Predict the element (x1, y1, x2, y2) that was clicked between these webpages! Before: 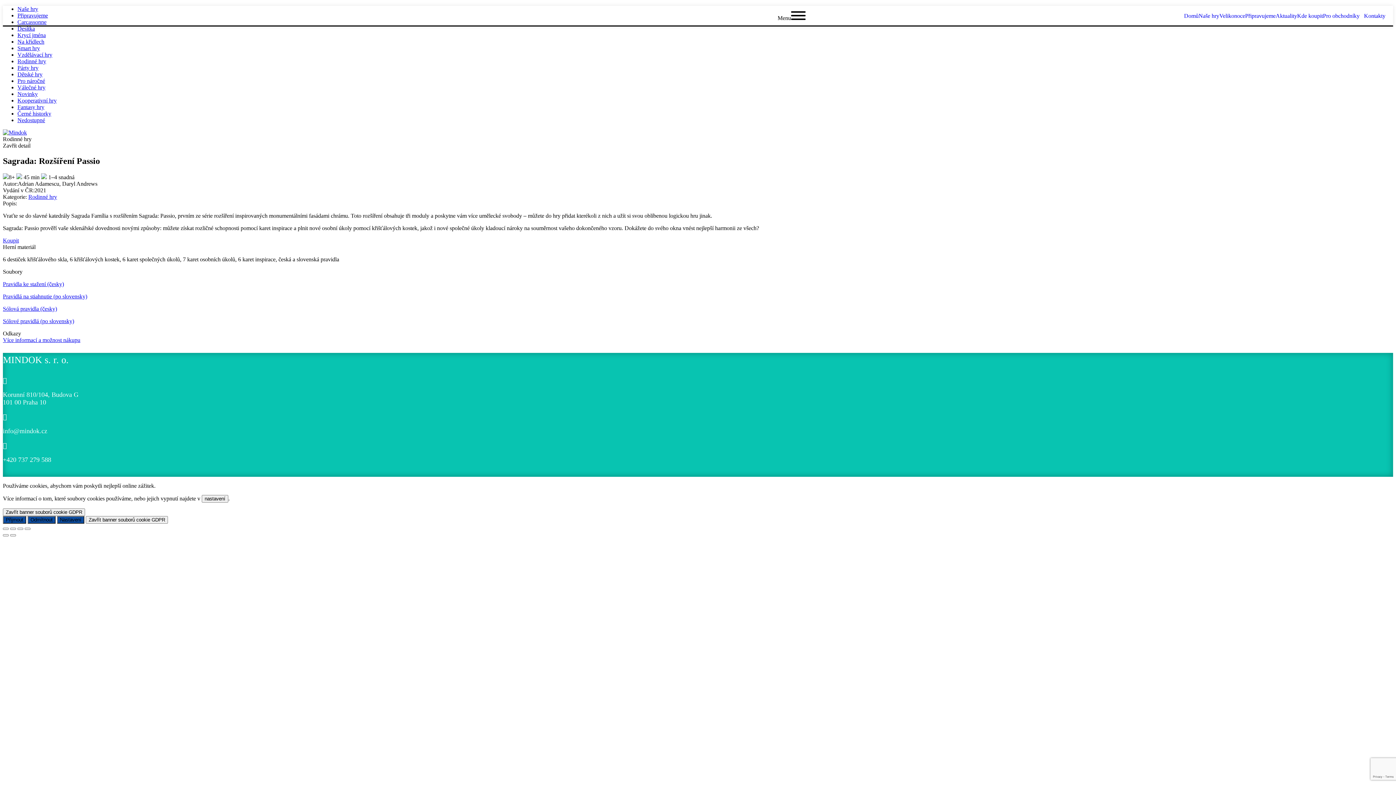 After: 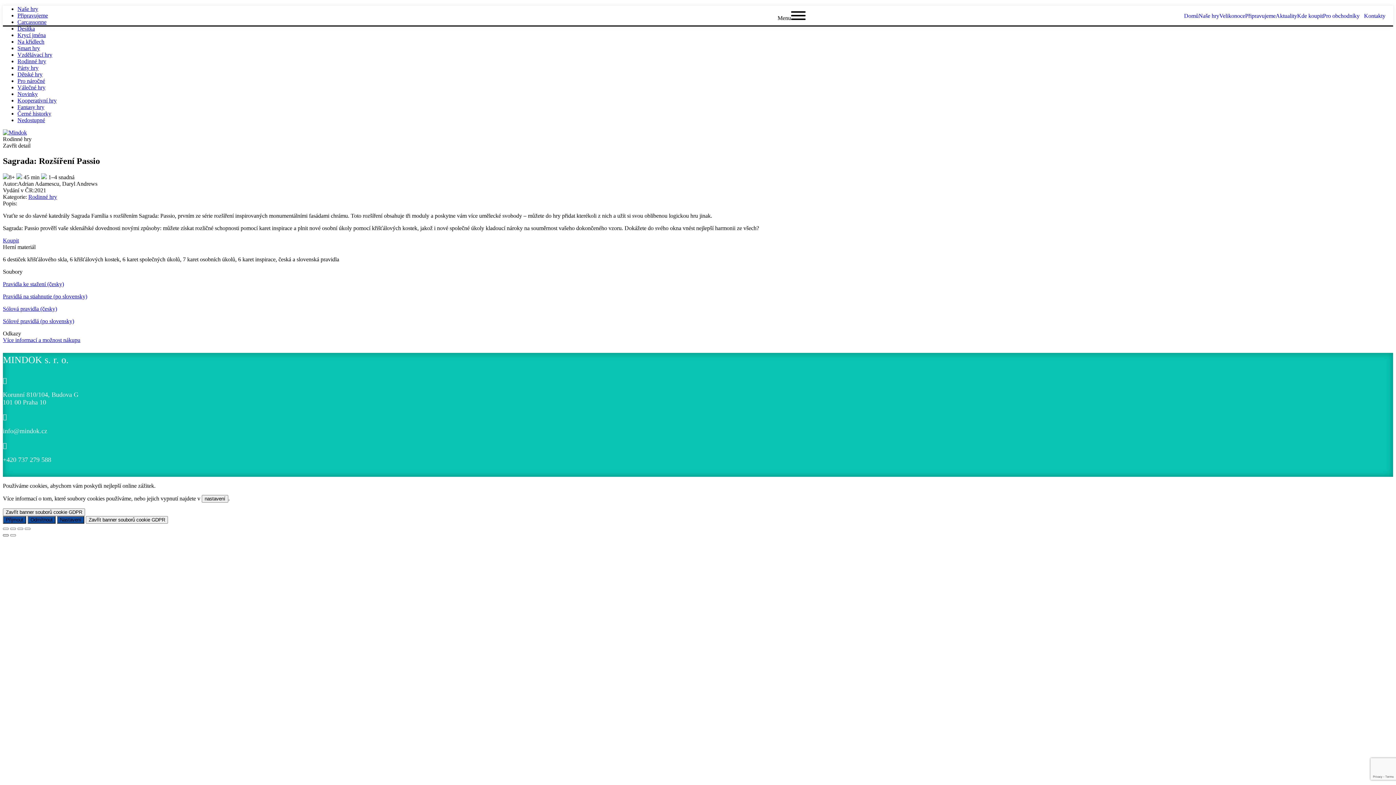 Action: label: Předchozí (šipka doleva) bbox: (2, 534, 8, 536)